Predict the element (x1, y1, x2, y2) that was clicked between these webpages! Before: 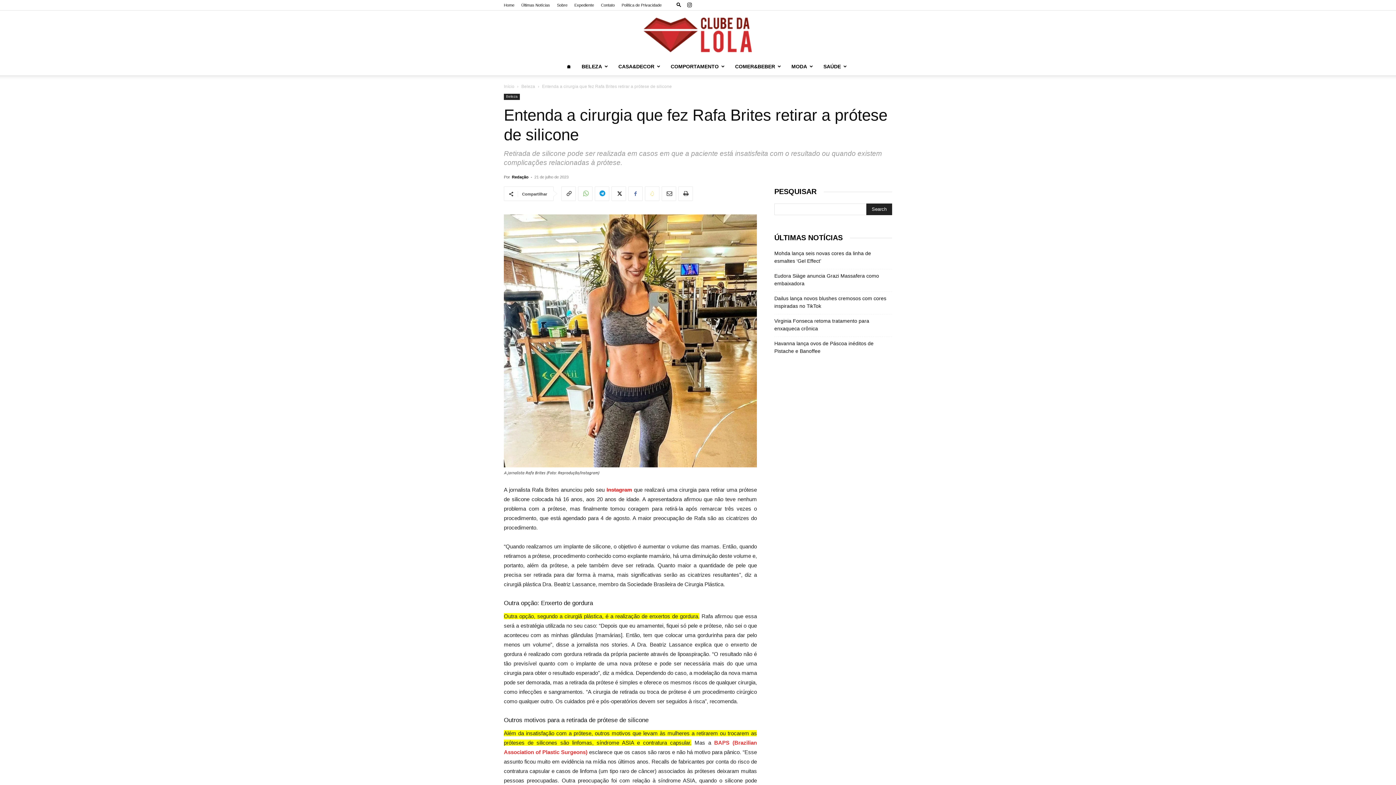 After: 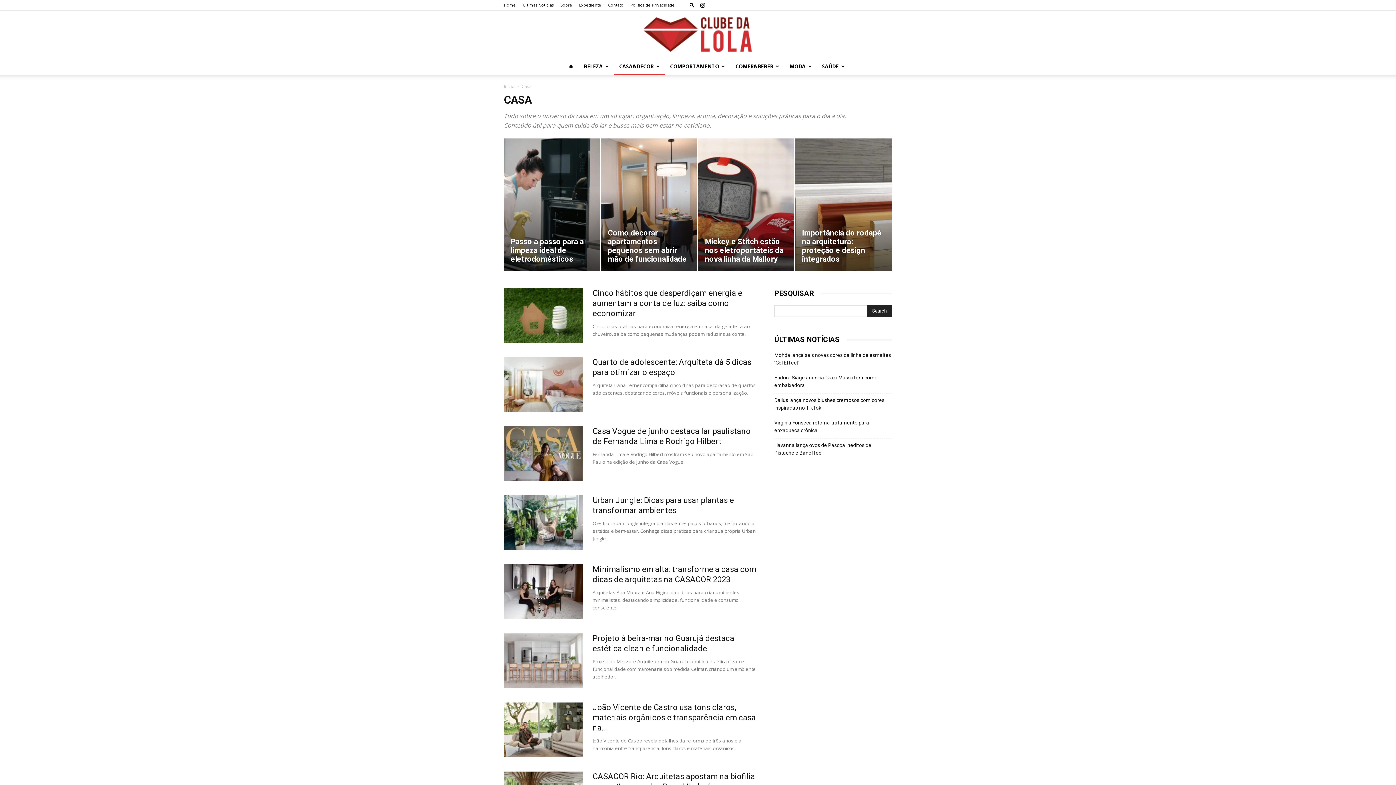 Action: bbox: (613, 57, 665, 75) label: CASA&DECOR